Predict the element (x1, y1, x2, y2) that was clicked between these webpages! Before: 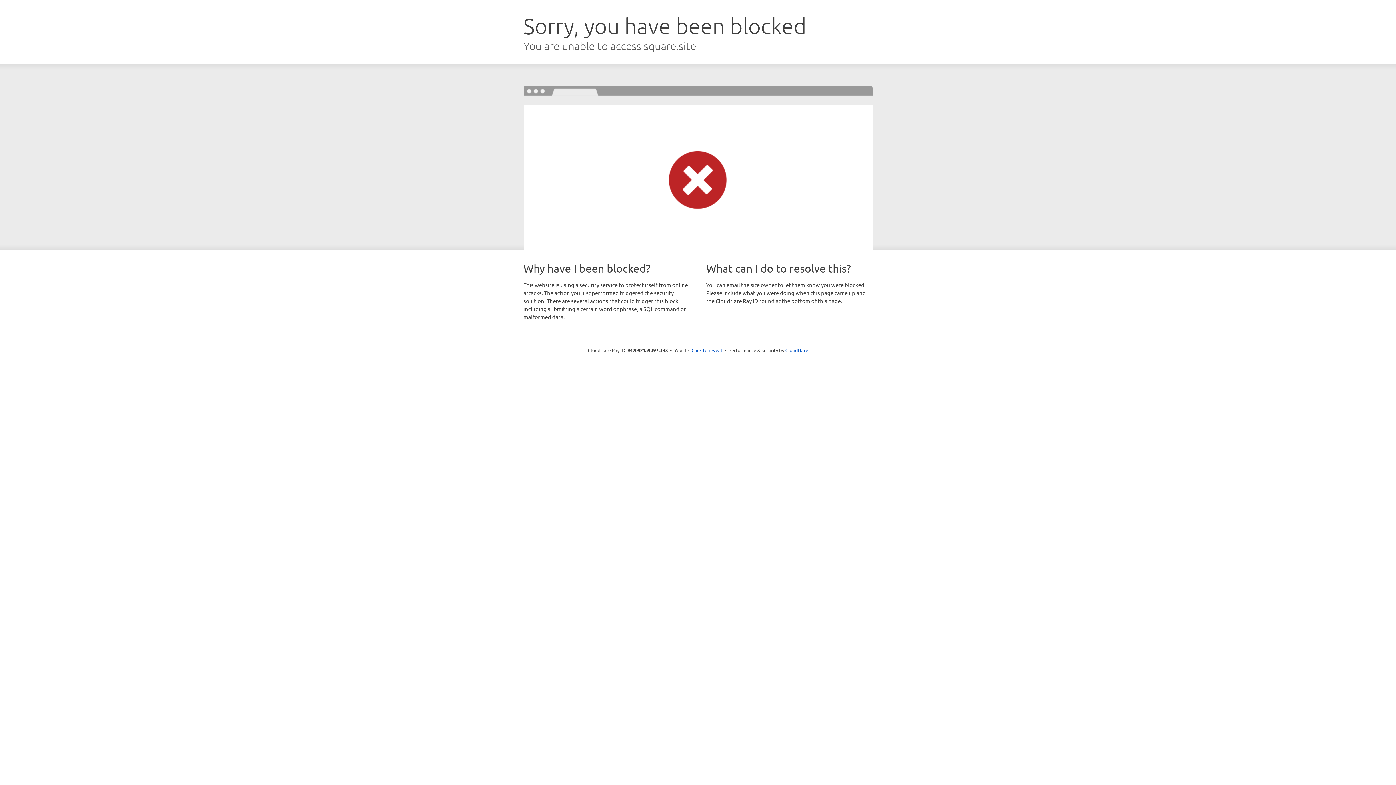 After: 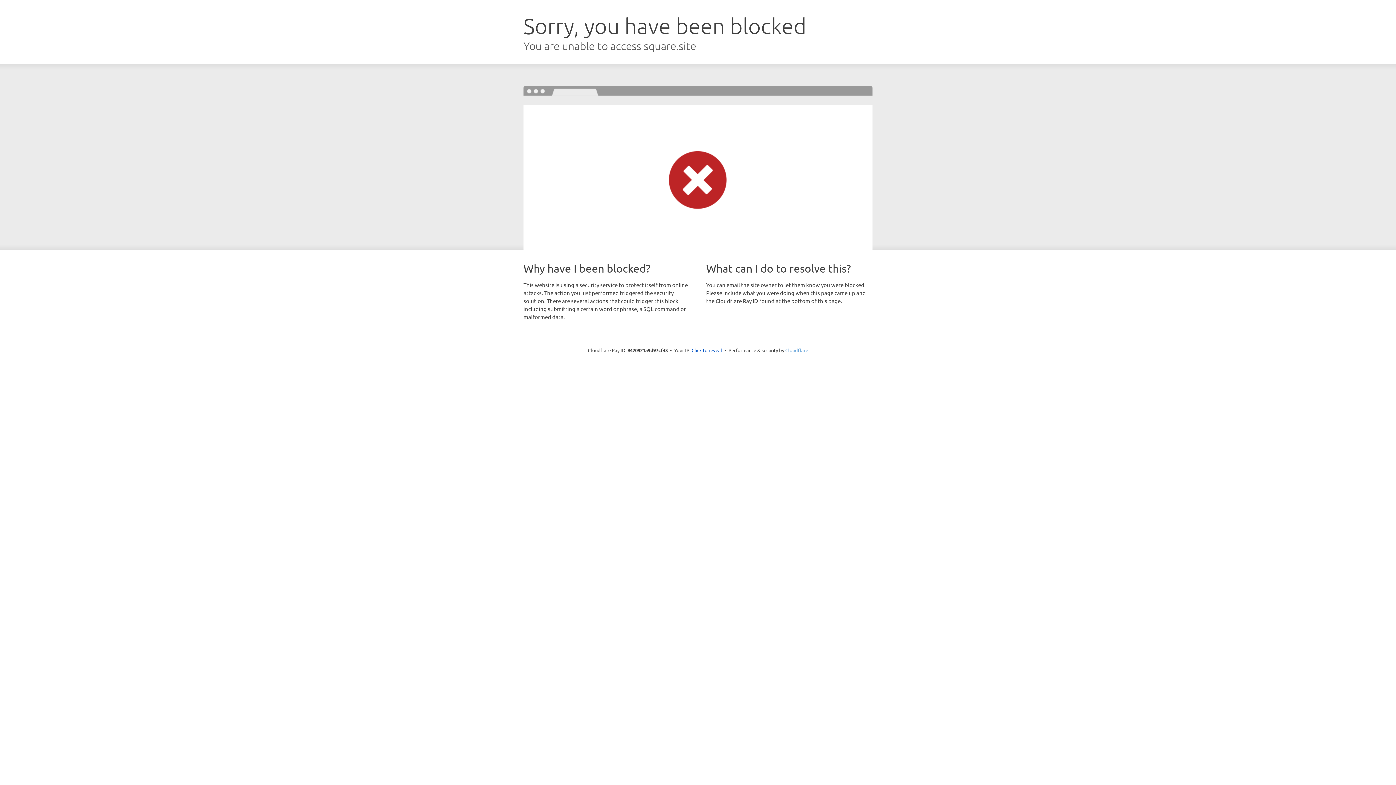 Action: bbox: (785, 347, 808, 353) label: Cloudflare